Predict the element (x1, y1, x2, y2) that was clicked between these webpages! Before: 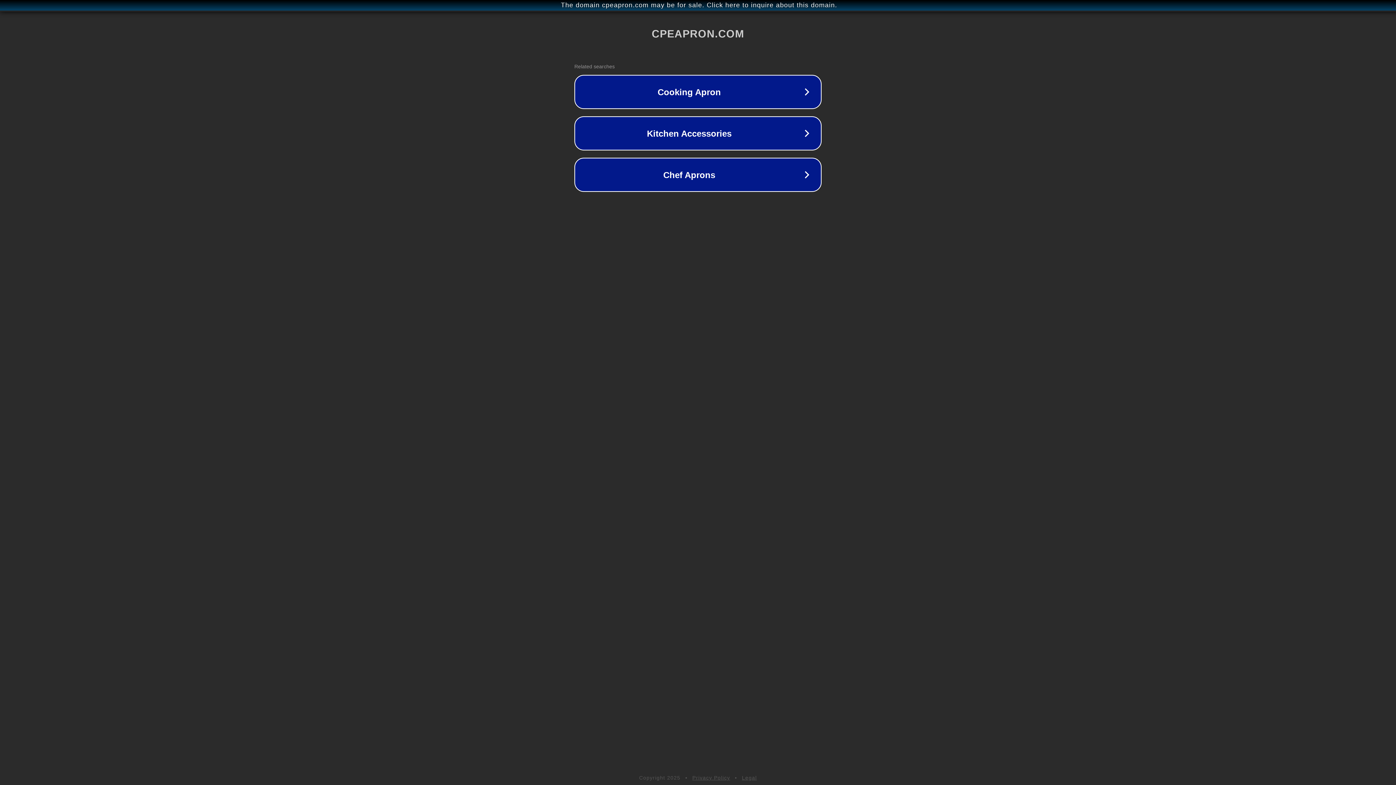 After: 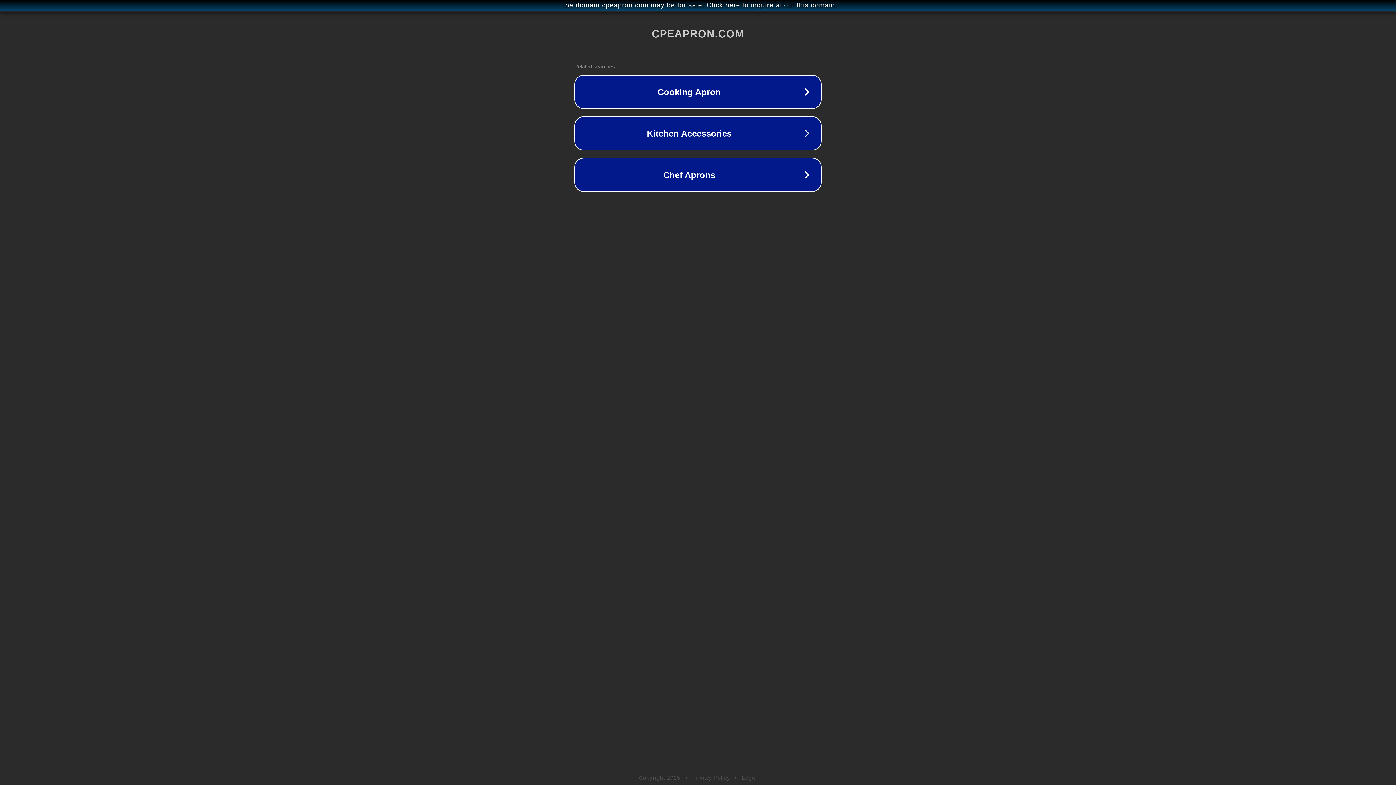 Action: label: Legal bbox: (742, 775, 757, 781)